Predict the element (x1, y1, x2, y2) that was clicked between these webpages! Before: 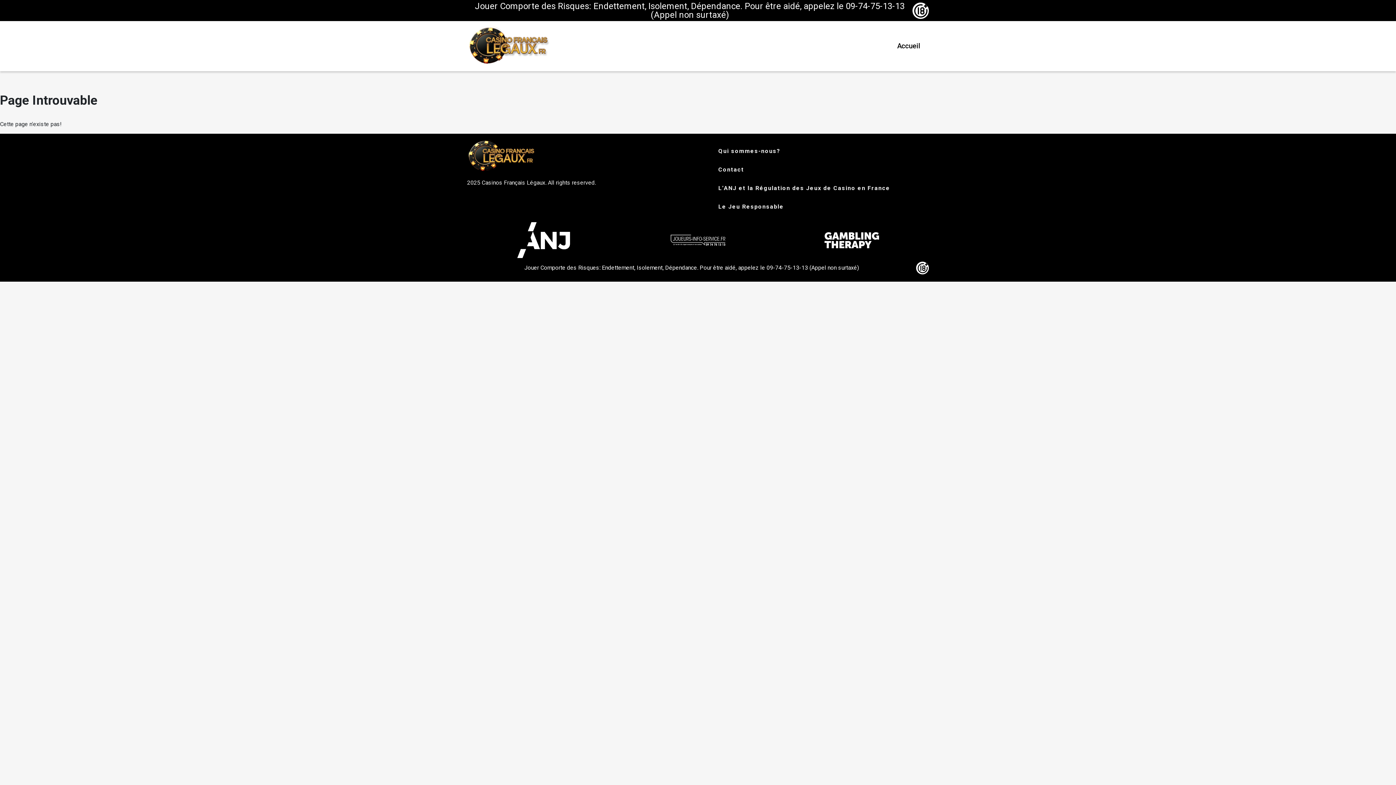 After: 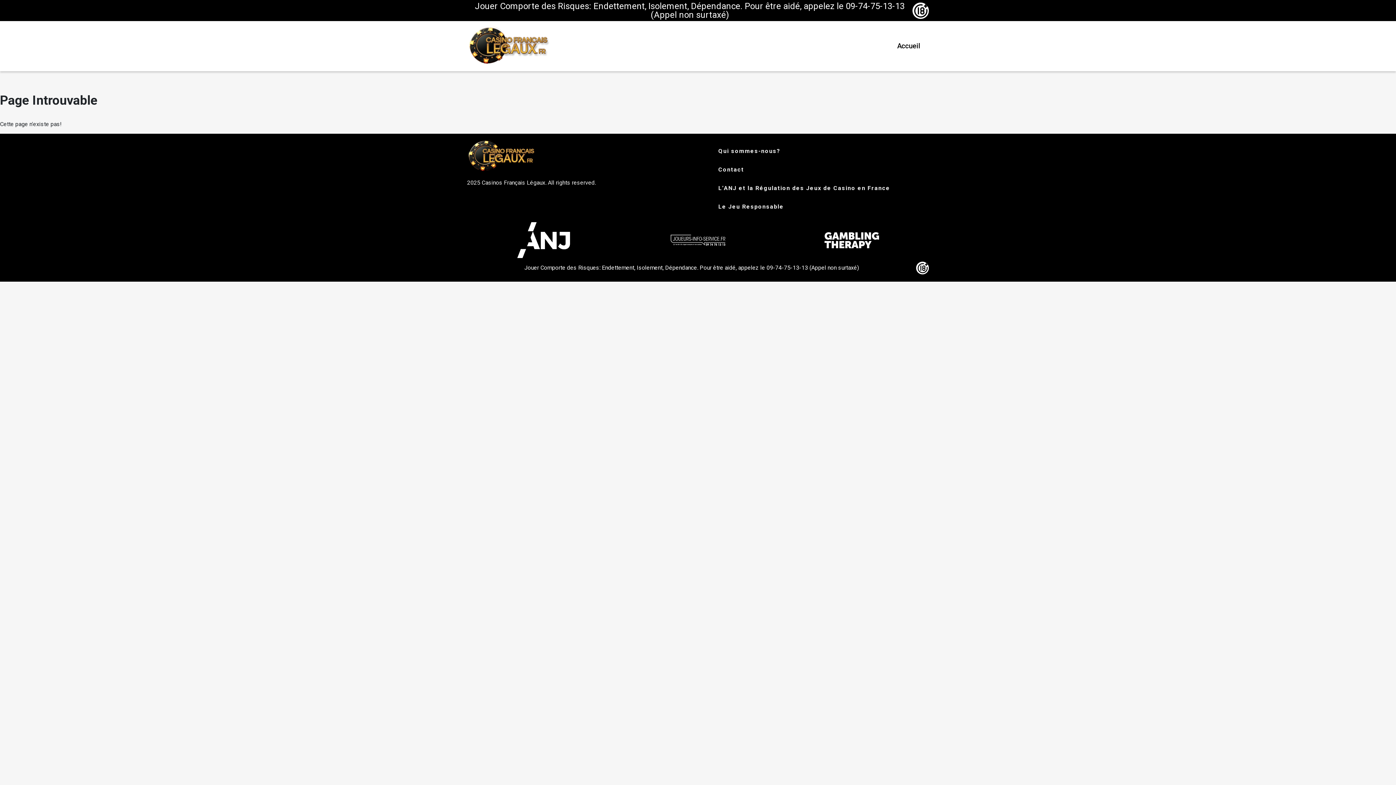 Action: label: Qui sommes-nous? bbox: (712, 144, 929, 157)